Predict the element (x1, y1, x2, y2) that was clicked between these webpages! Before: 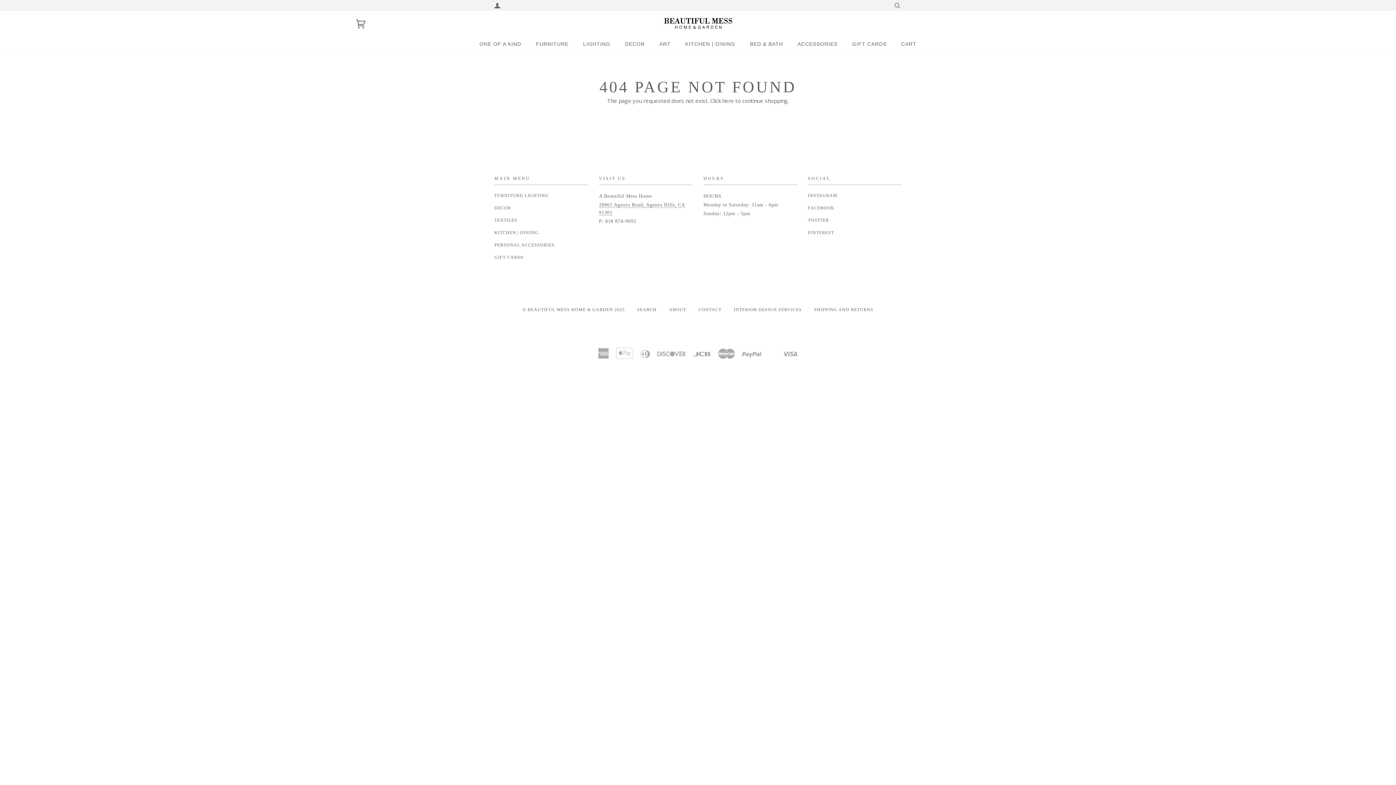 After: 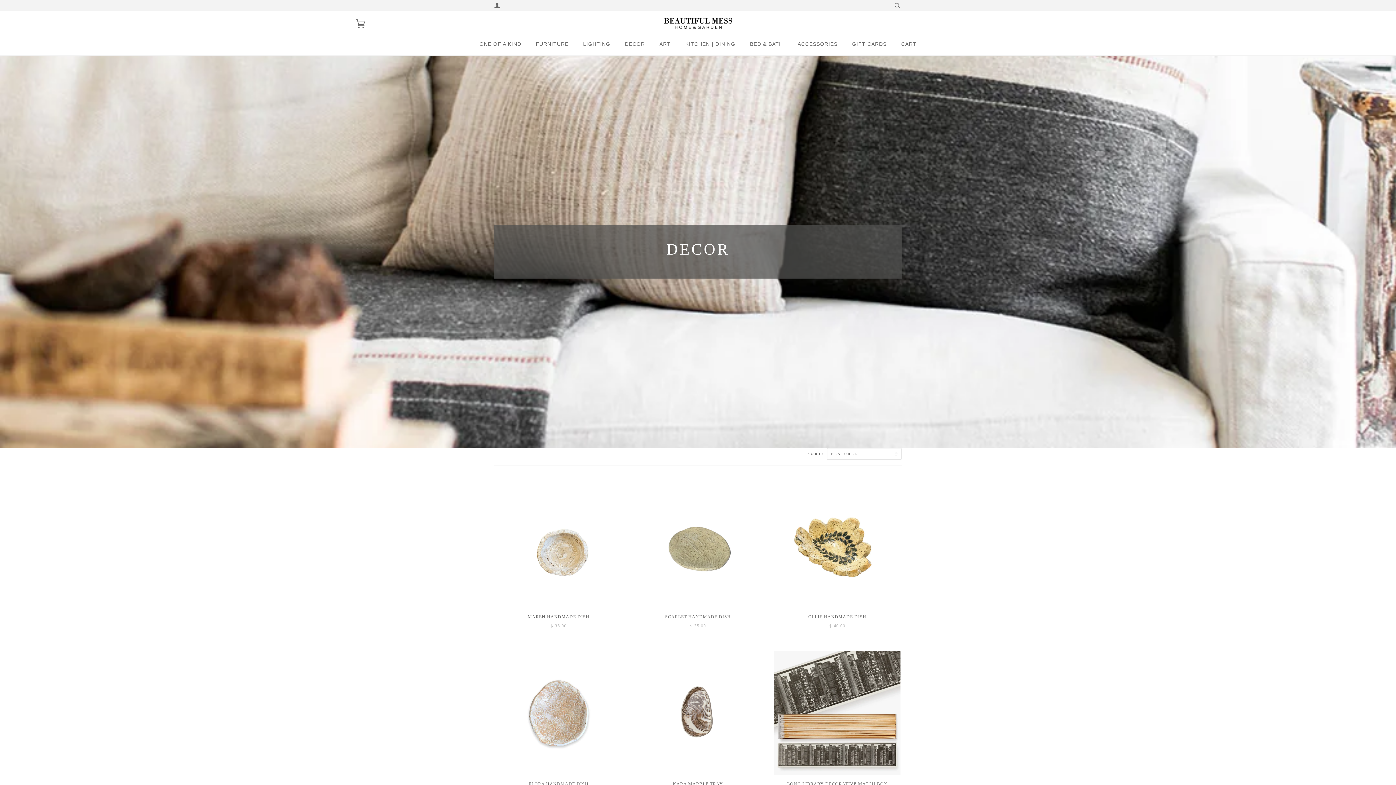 Action: label: DECOR bbox: (625, 36, 645, 55)